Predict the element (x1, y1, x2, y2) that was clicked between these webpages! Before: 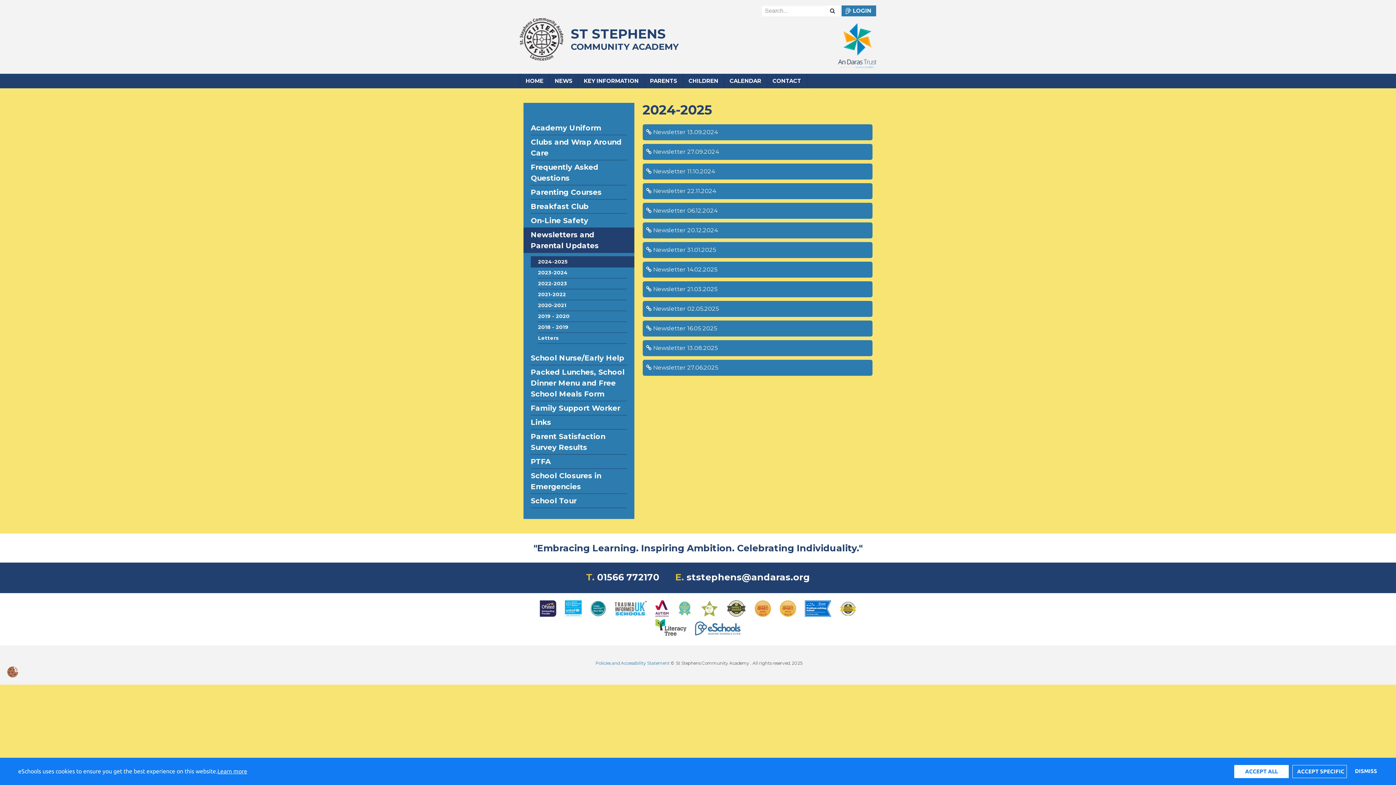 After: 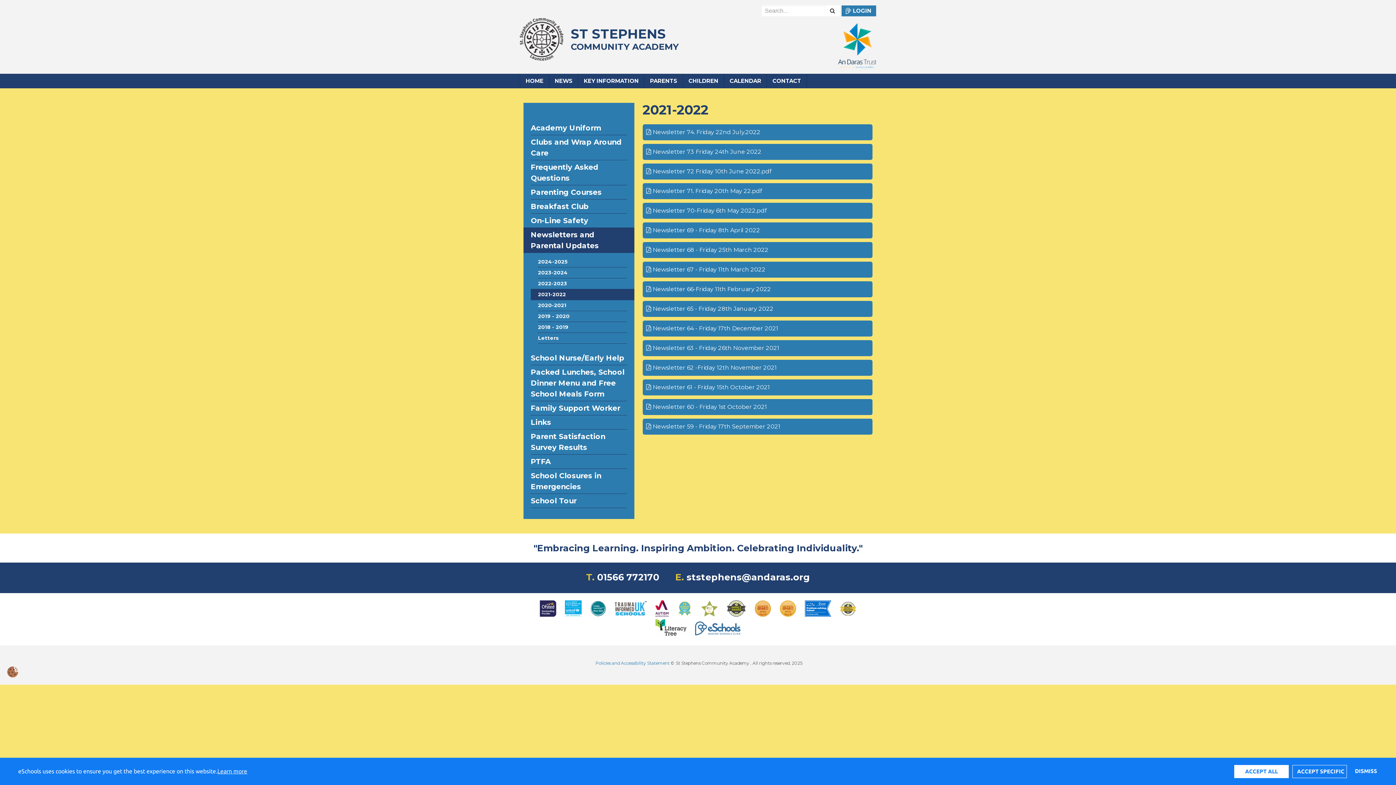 Action: label: 2021-2022 bbox: (530, 289, 634, 300)